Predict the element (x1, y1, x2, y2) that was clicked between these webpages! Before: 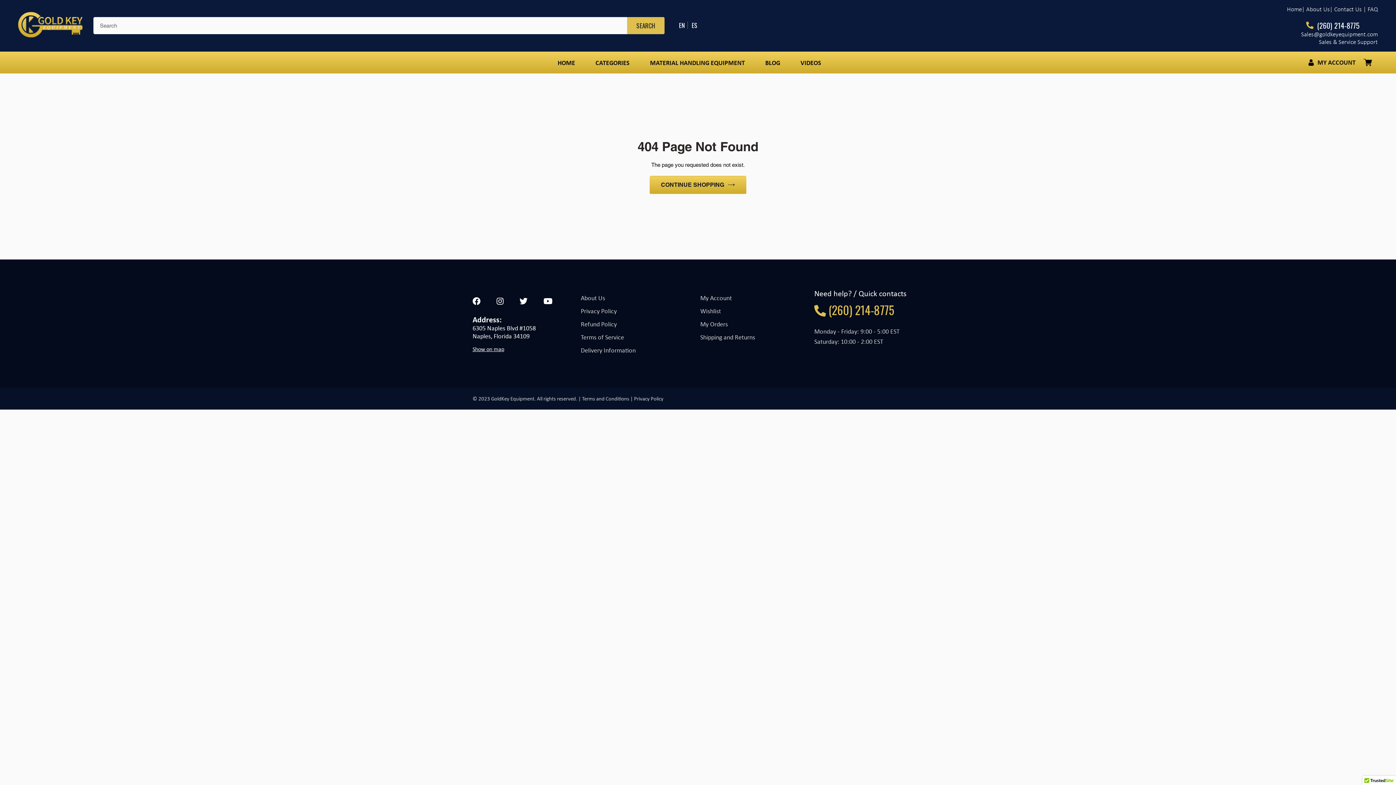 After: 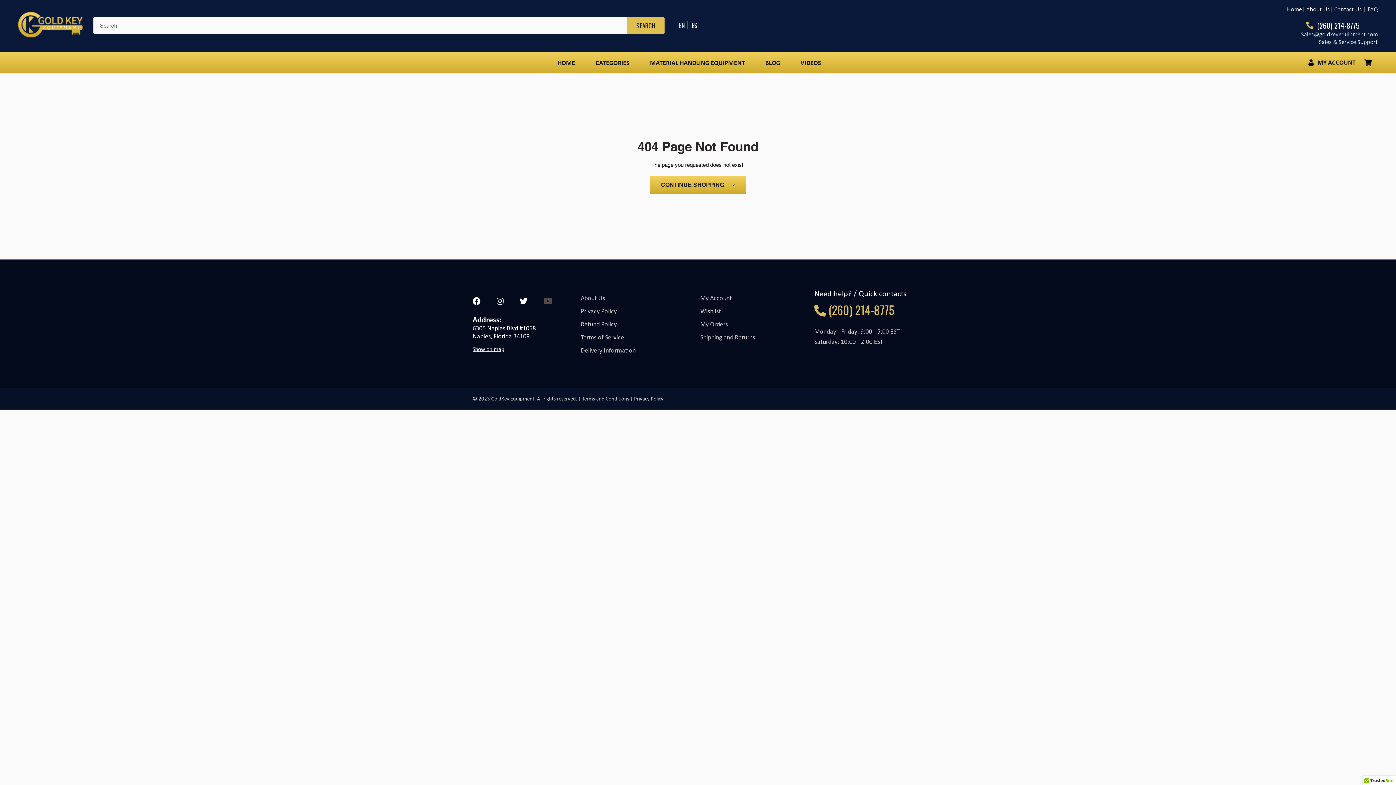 Action: bbox: (543, 295, 552, 307)